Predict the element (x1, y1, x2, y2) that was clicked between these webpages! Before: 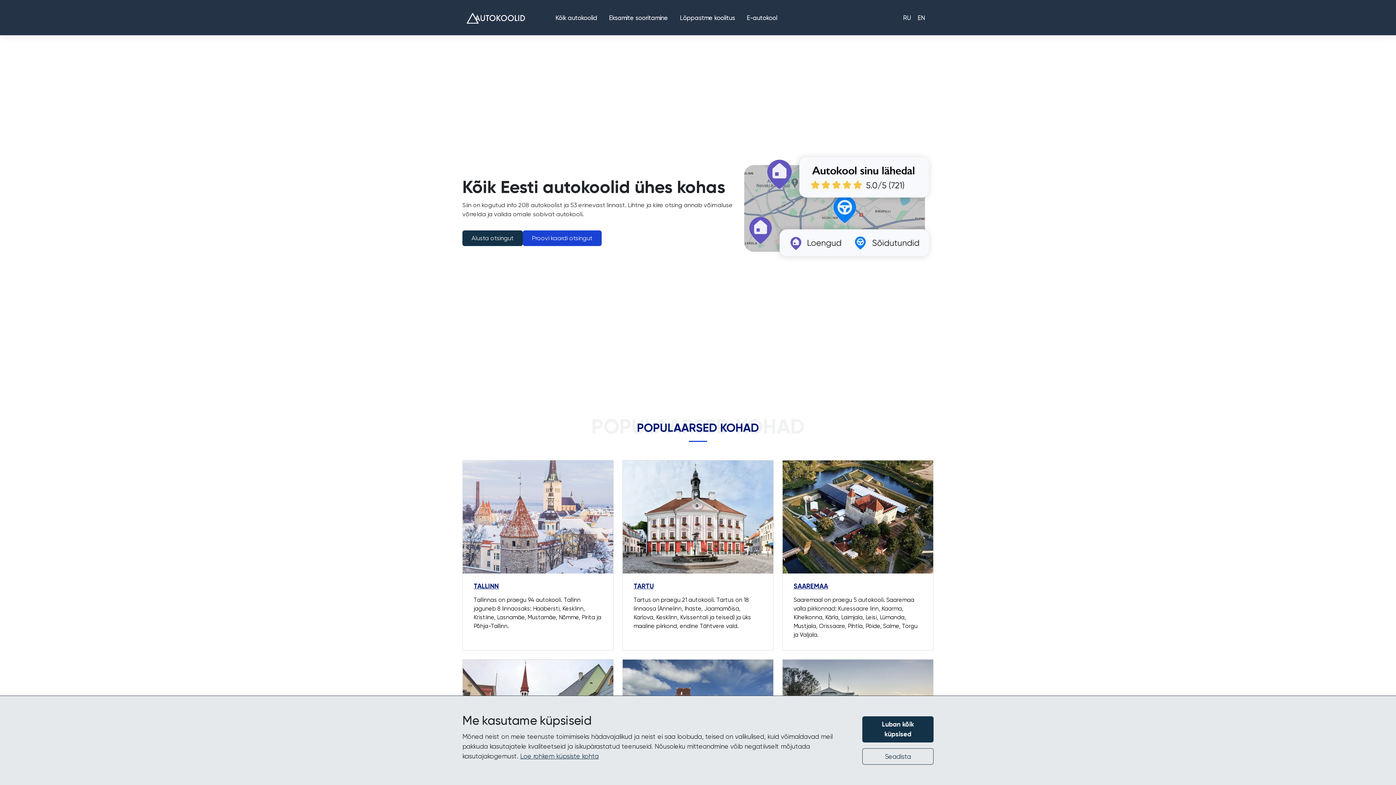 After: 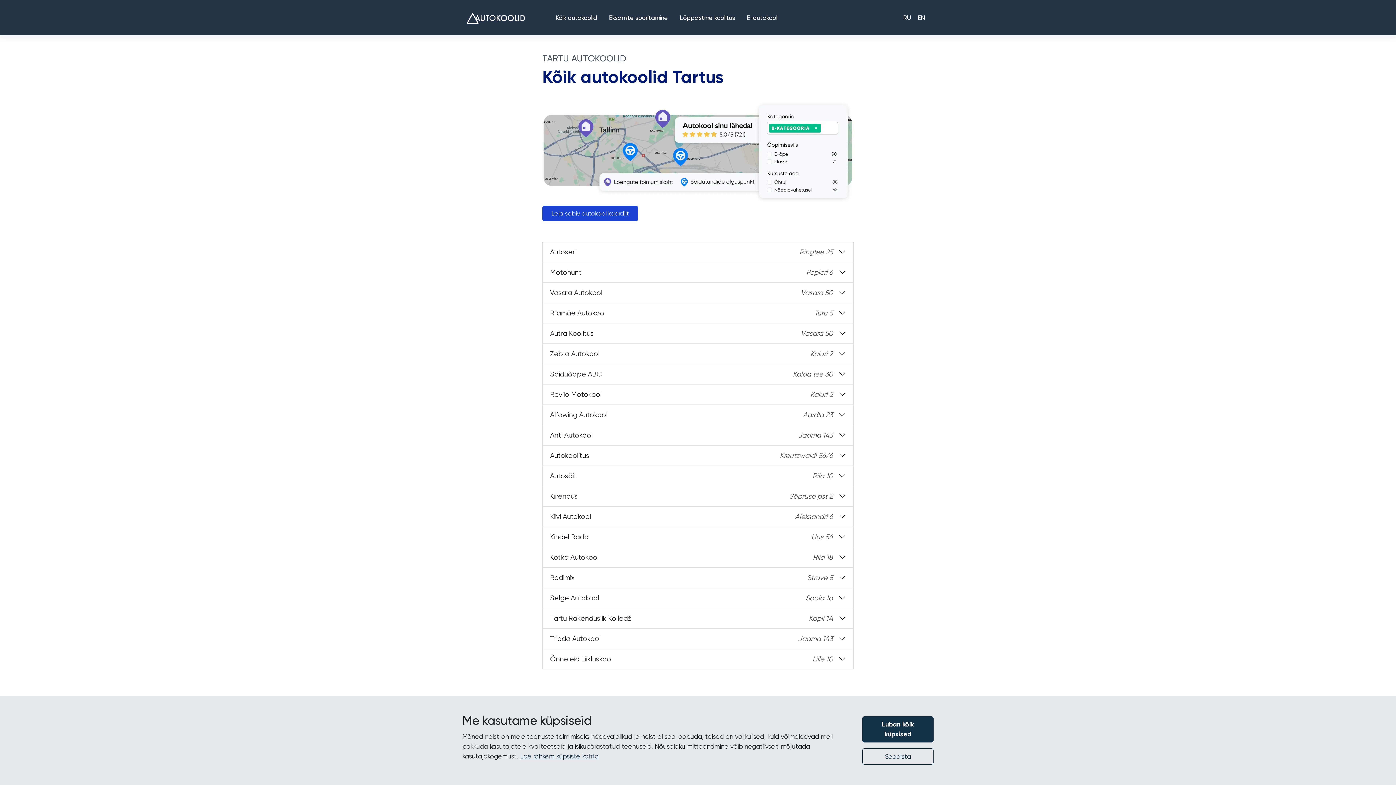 Action: label: TARTU bbox: (633, 582, 653, 590)